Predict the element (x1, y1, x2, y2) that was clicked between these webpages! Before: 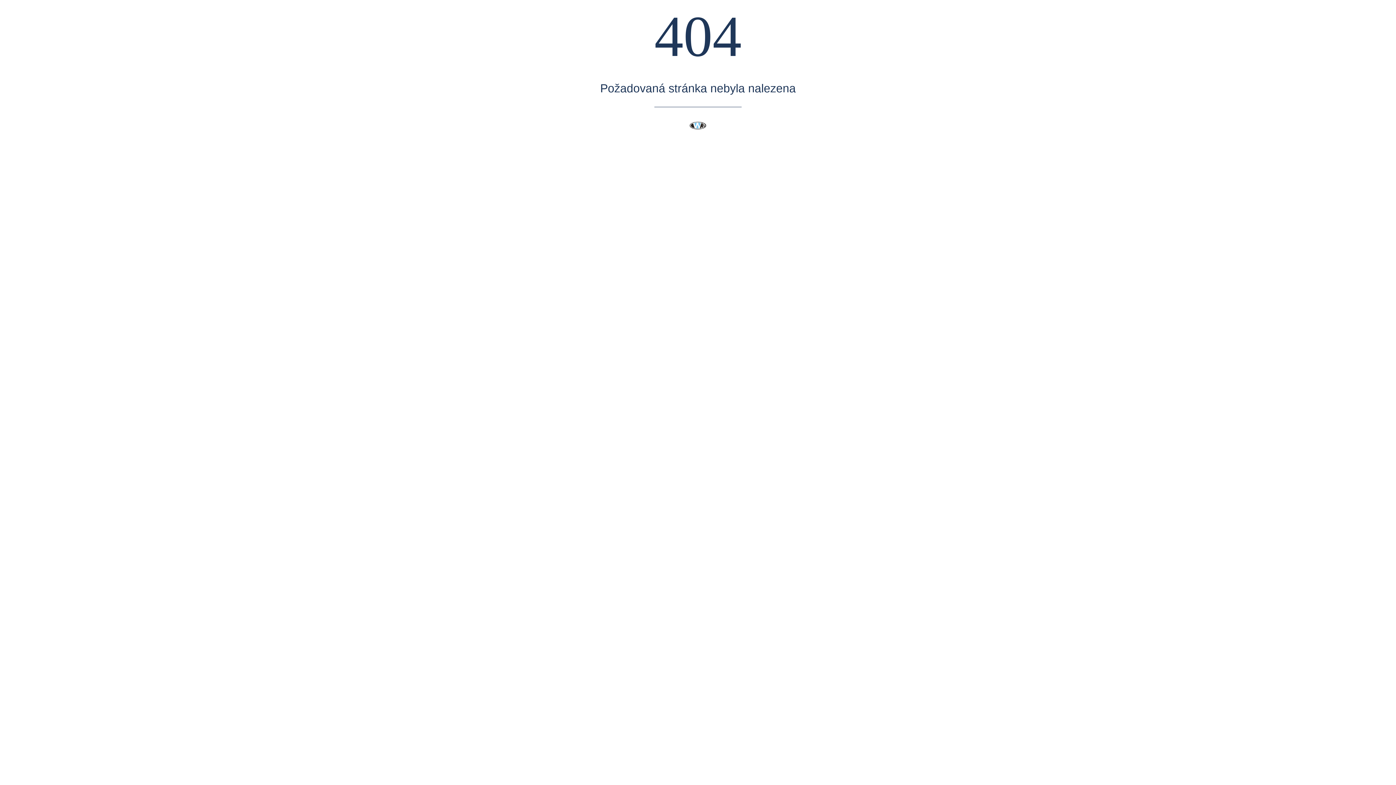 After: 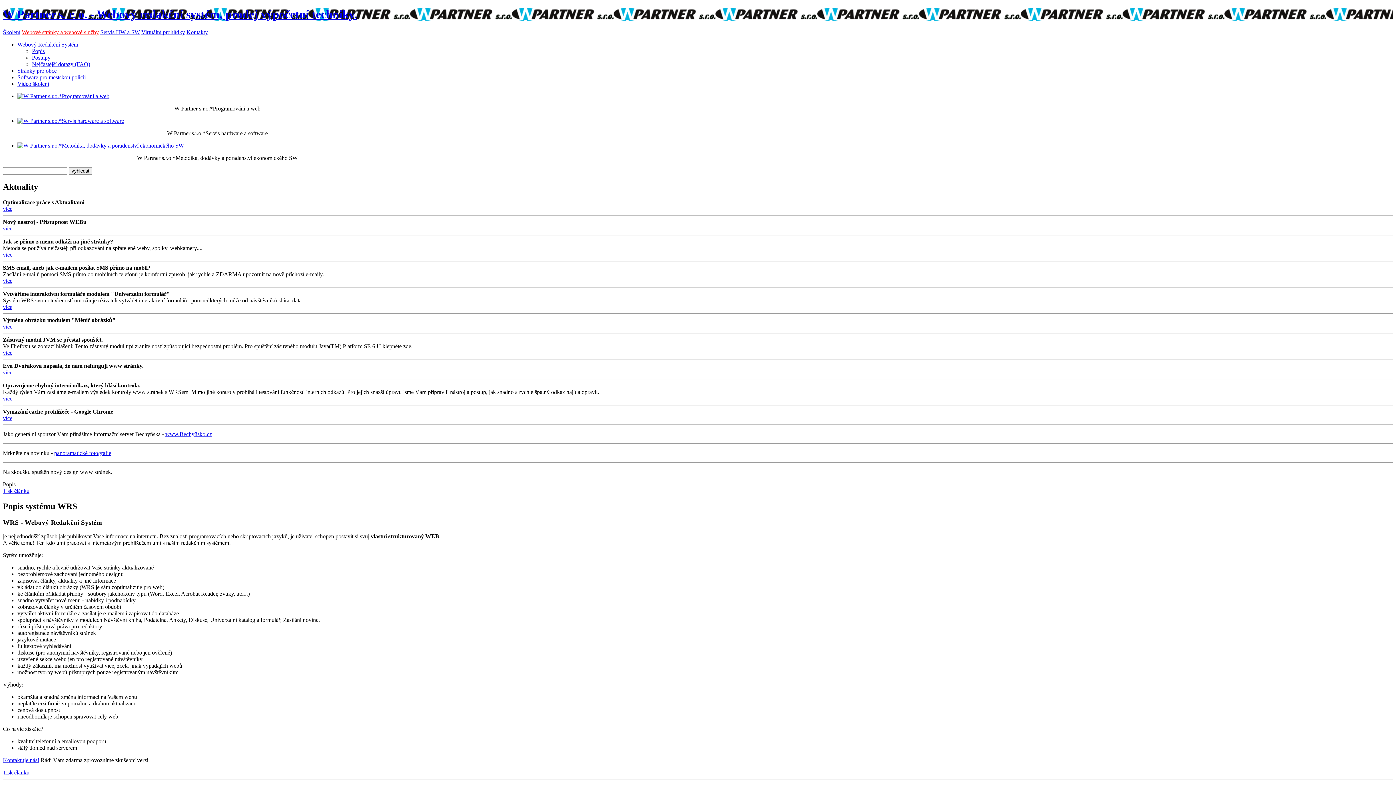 Action: bbox: (689, 118, 706, 132)